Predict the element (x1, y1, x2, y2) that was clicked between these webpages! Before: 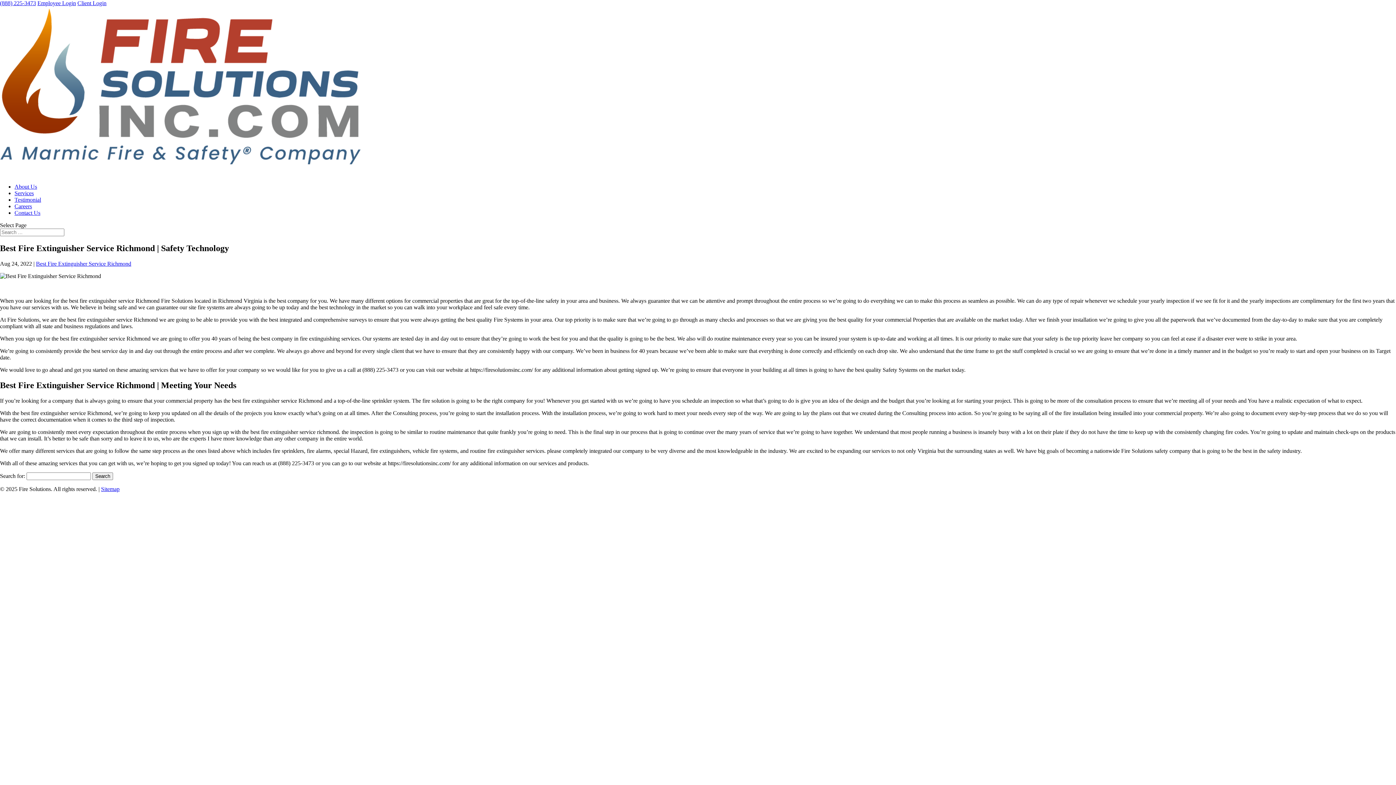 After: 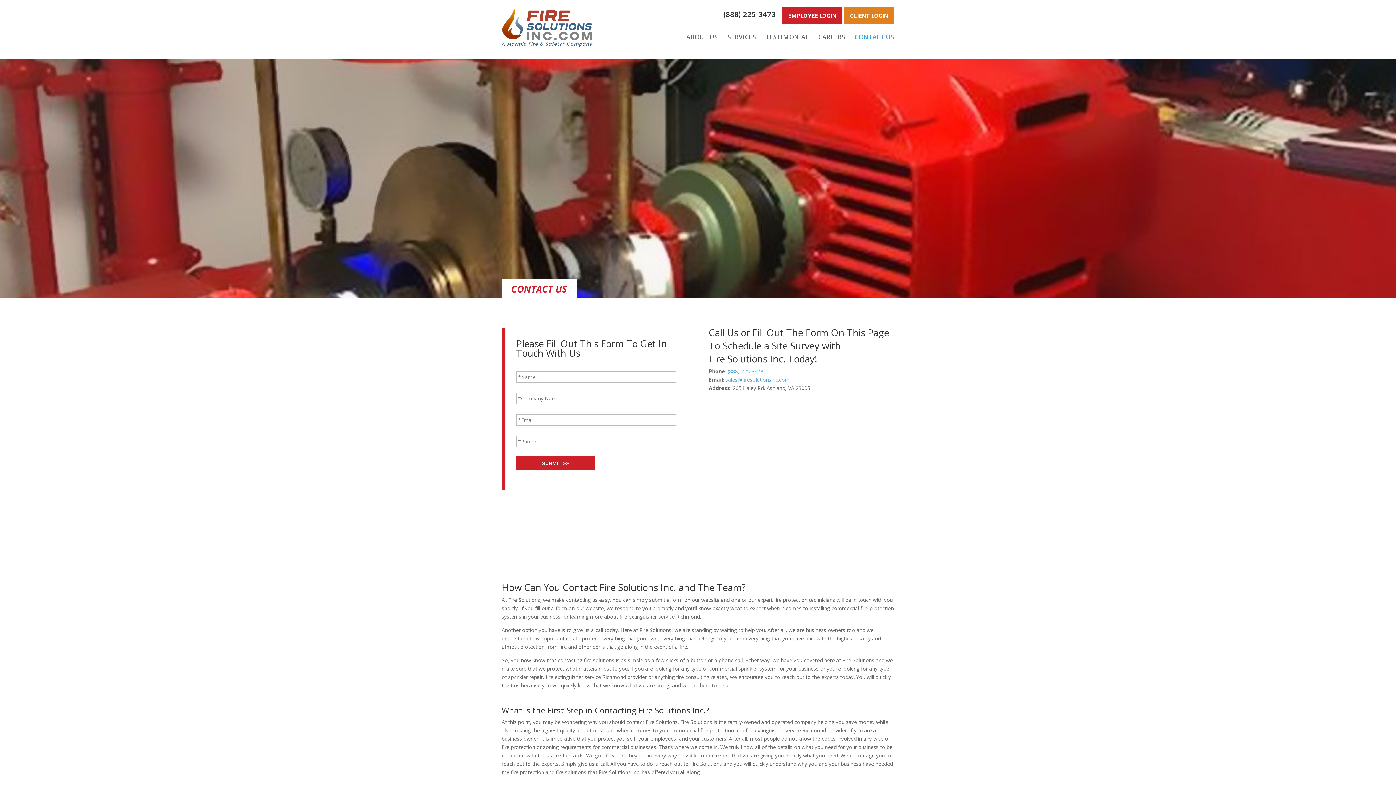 Action: label: Contact Us bbox: (14, 209, 40, 216)